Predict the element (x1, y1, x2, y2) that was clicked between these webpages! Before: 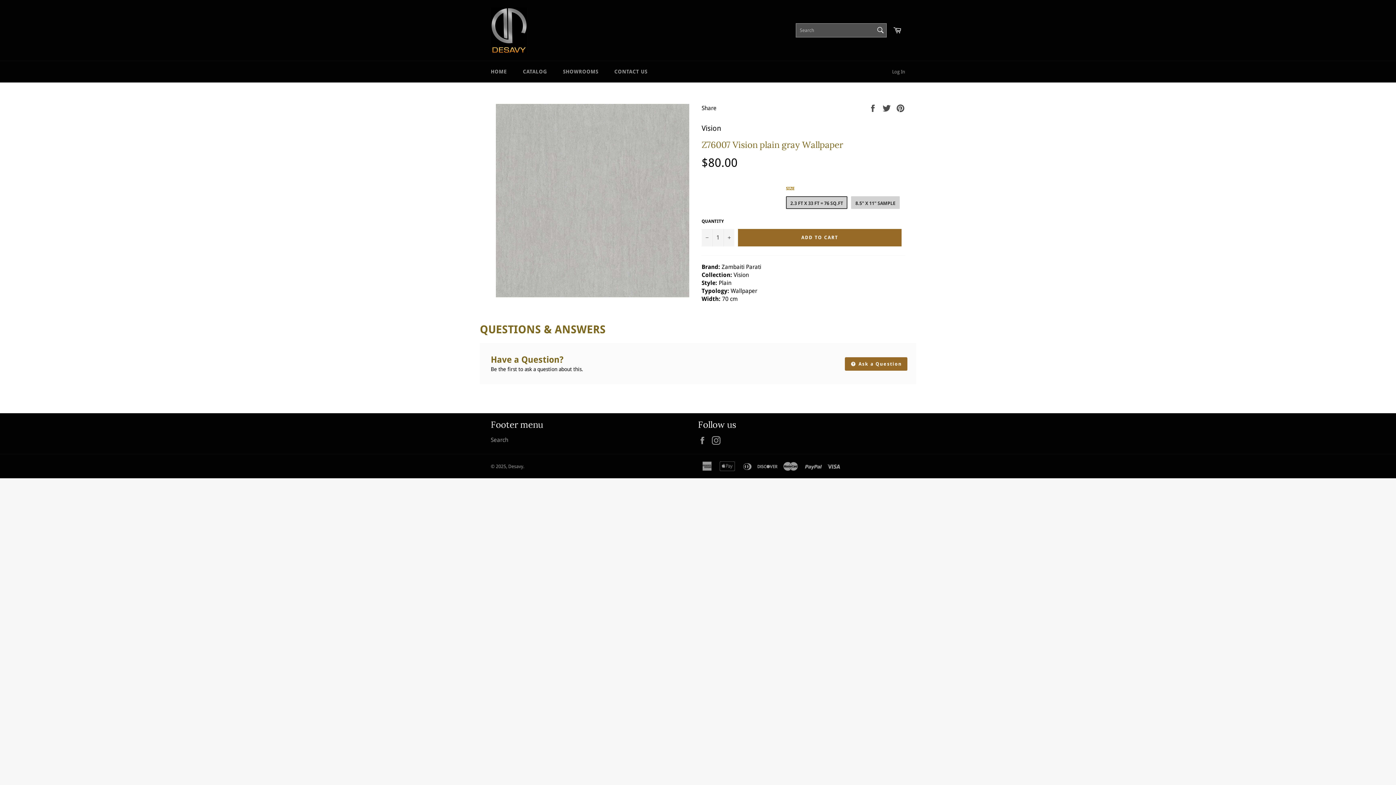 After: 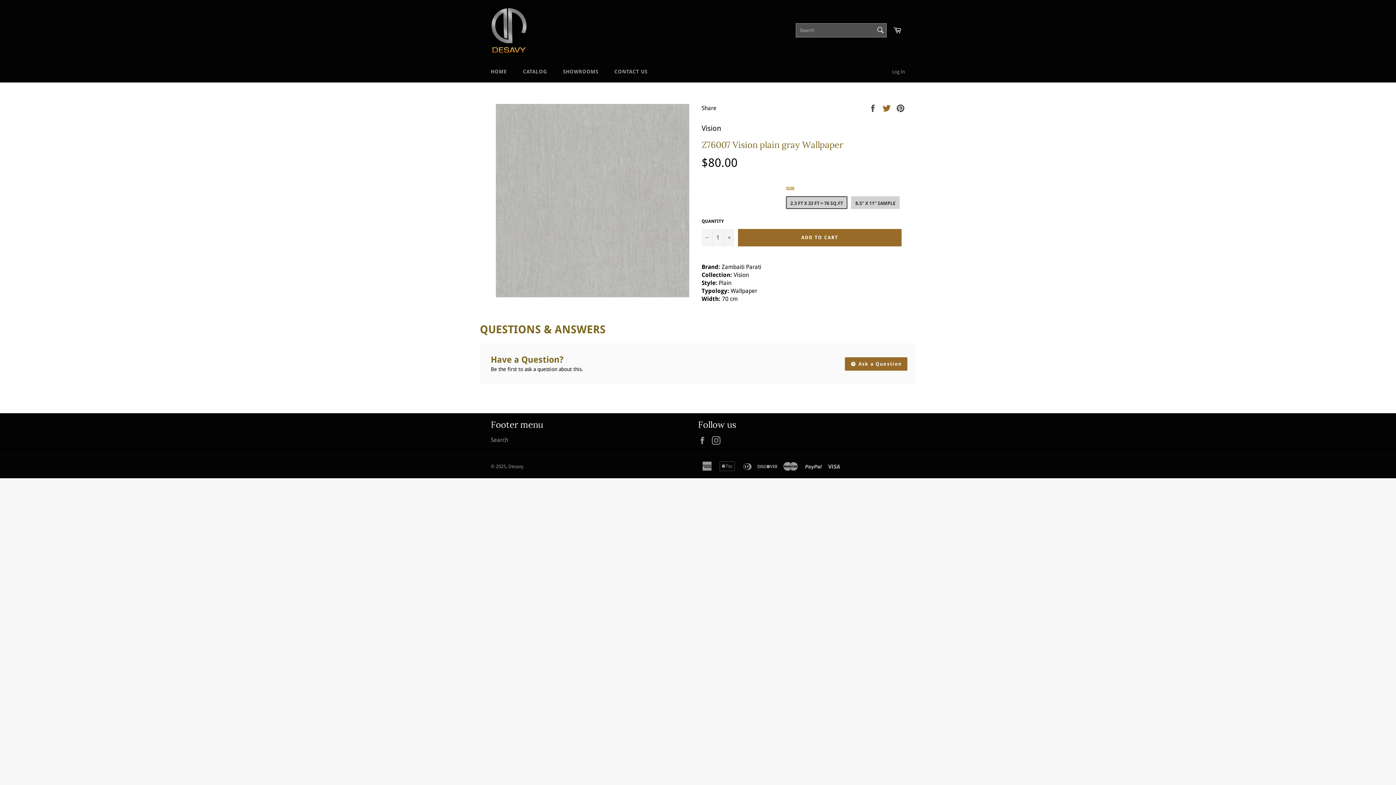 Action: bbox: (882, 104, 892, 111) label:  
Tweet on Twitter